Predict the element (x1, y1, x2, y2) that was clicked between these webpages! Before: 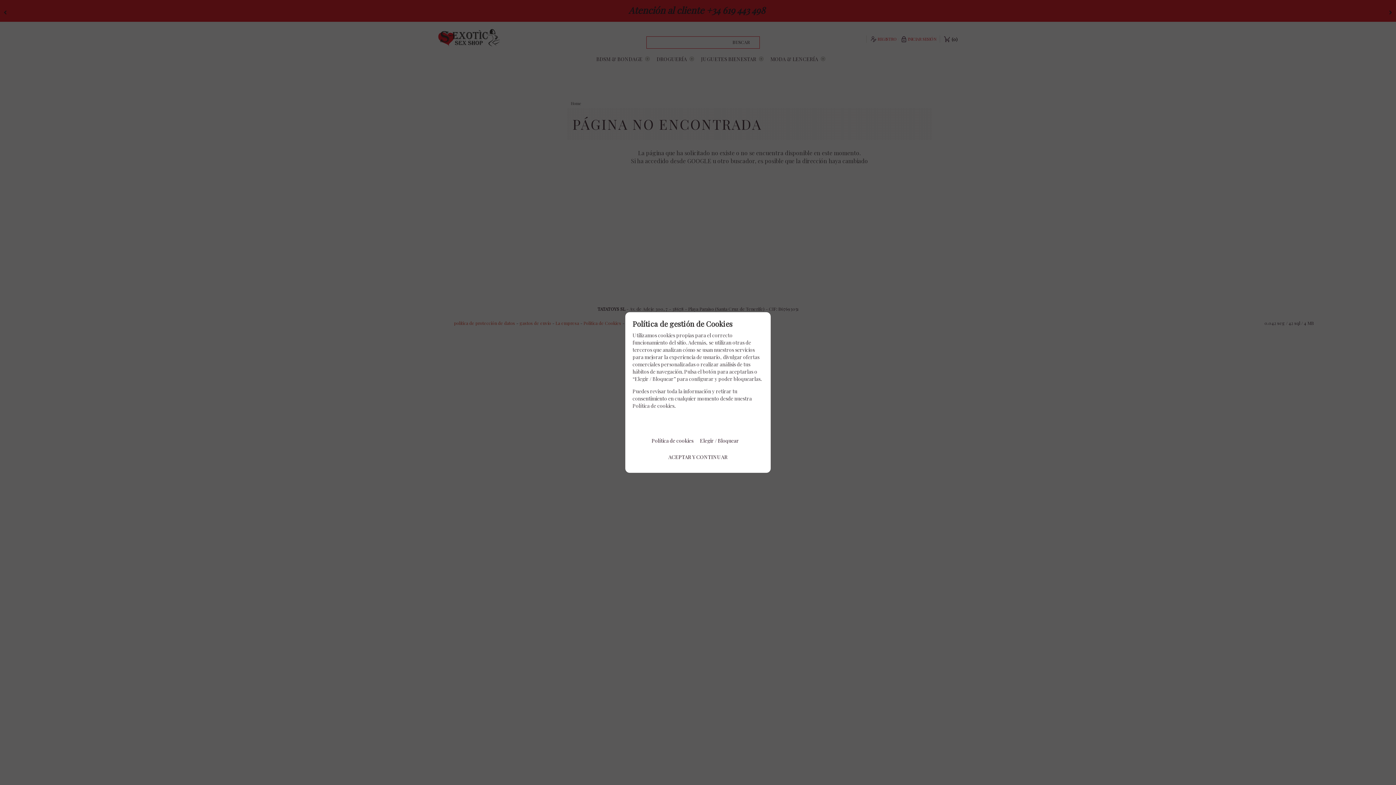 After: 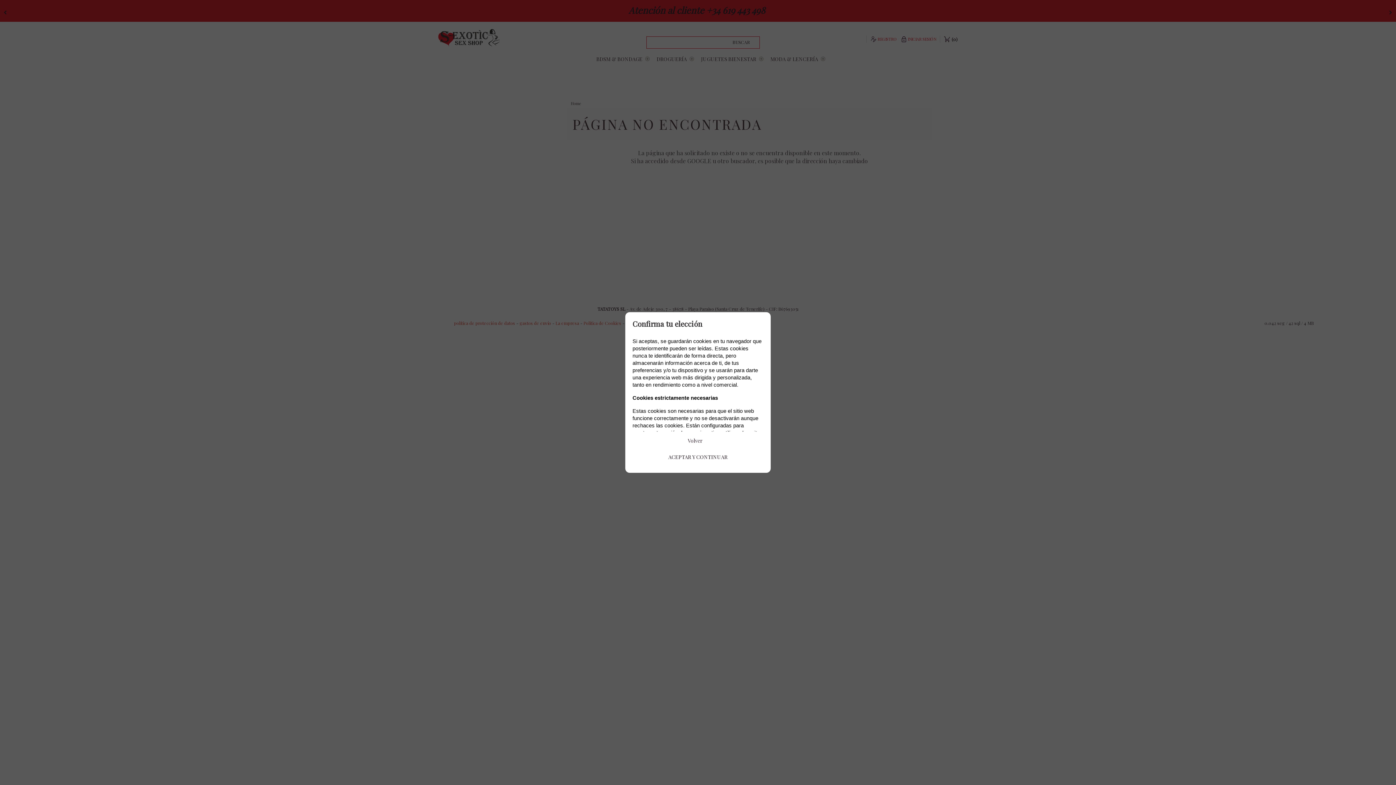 Action: label: Elegir / Bloquear bbox: (700, 432, 744, 446)